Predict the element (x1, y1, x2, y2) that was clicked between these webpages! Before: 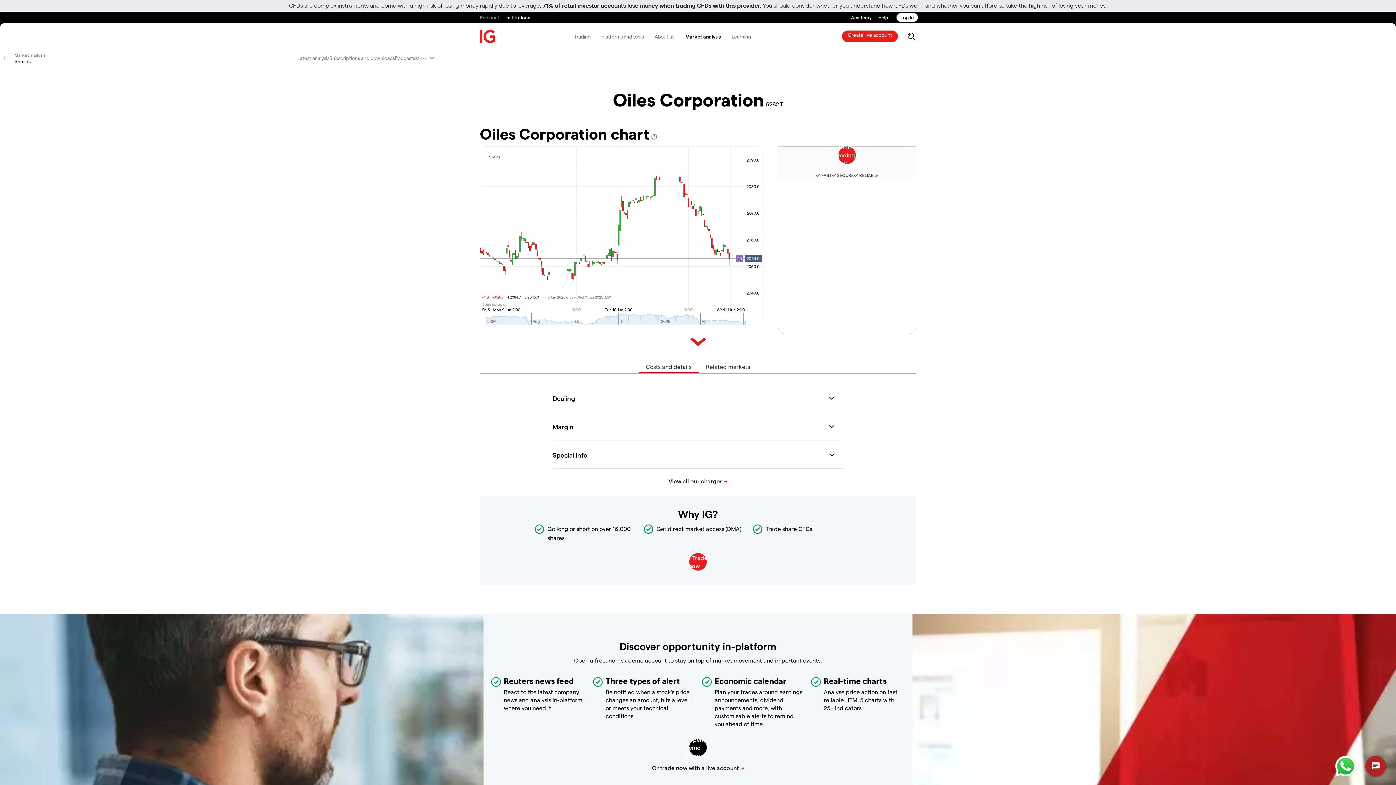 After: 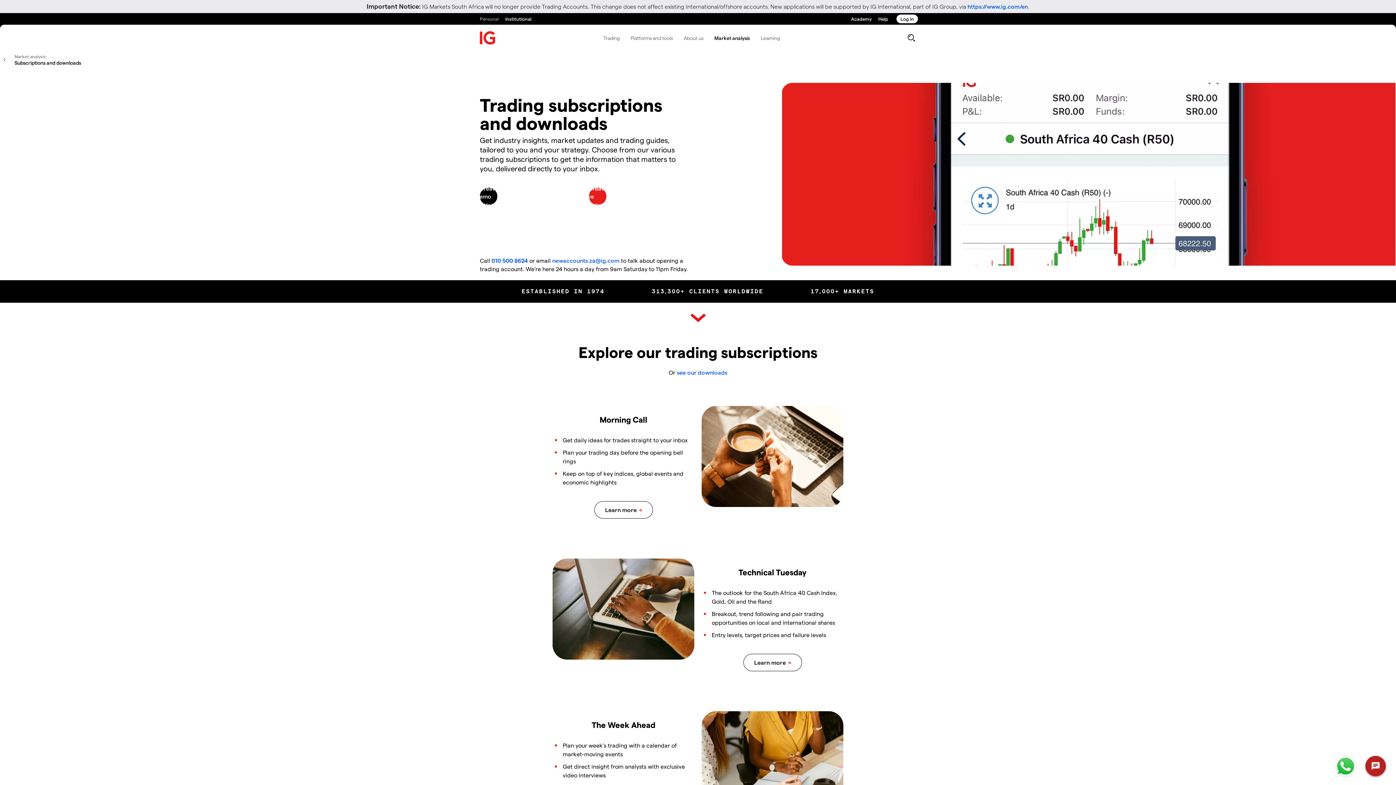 Action: label: Subscriptions and downloads bbox: (329, 54, 394, 61)